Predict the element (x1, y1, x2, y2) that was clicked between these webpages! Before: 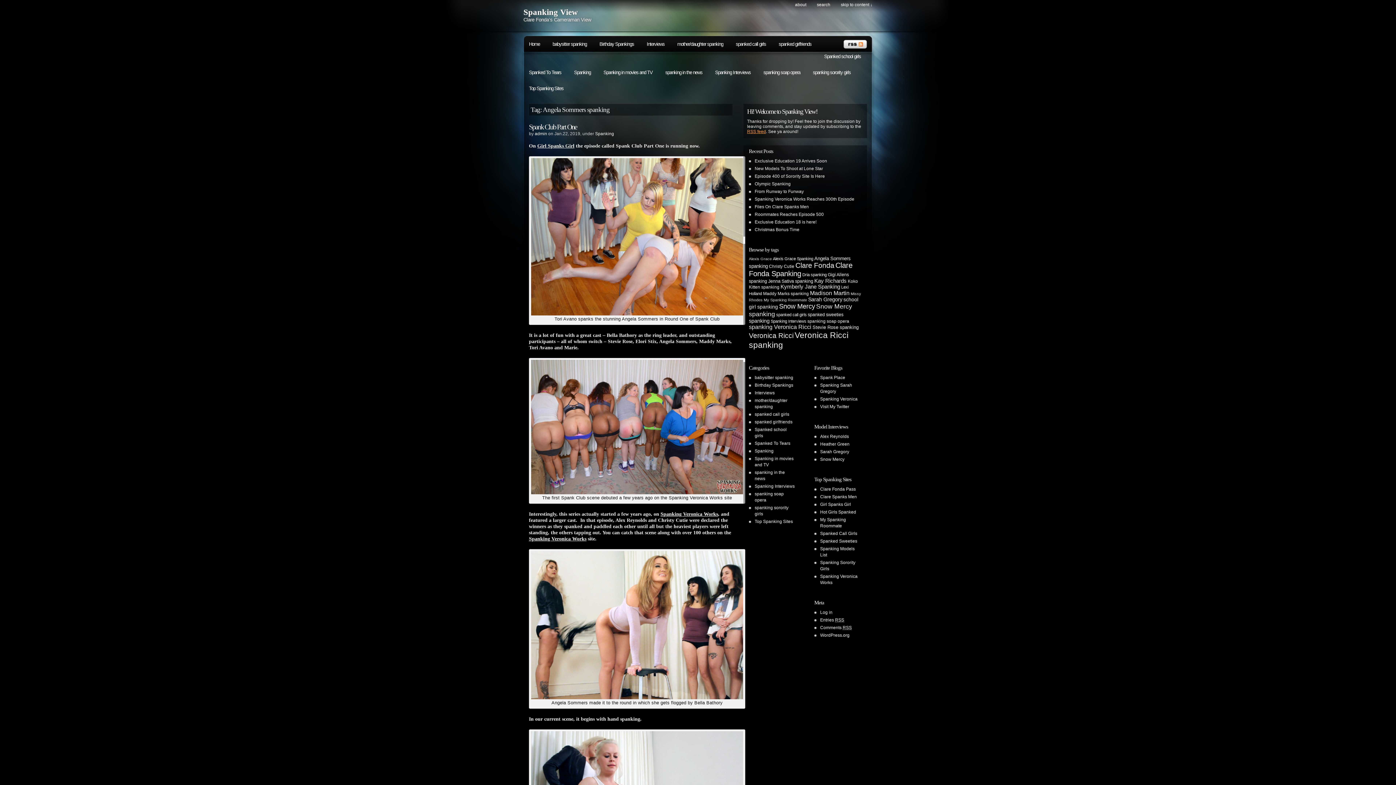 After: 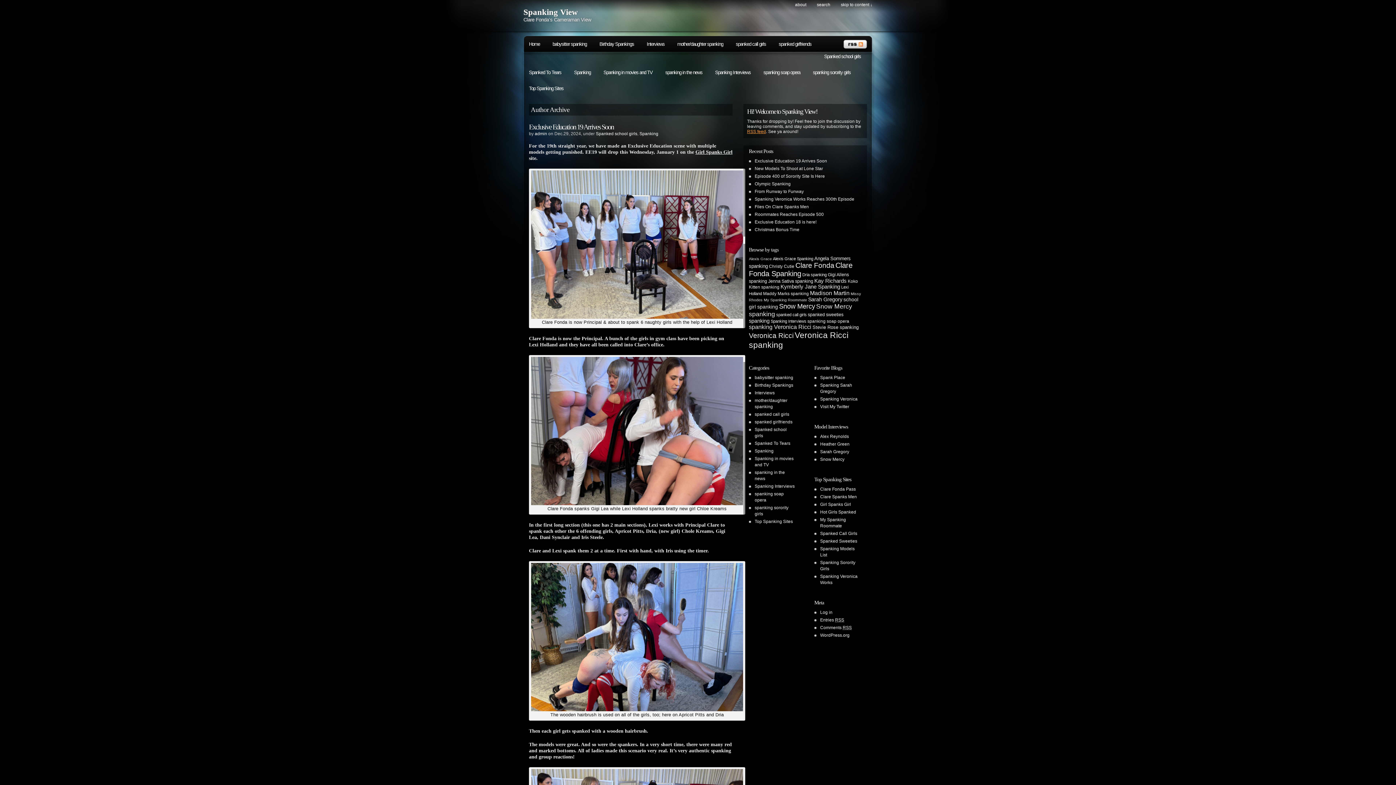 Action: label: admin bbox: (534, 131, 547, 136)